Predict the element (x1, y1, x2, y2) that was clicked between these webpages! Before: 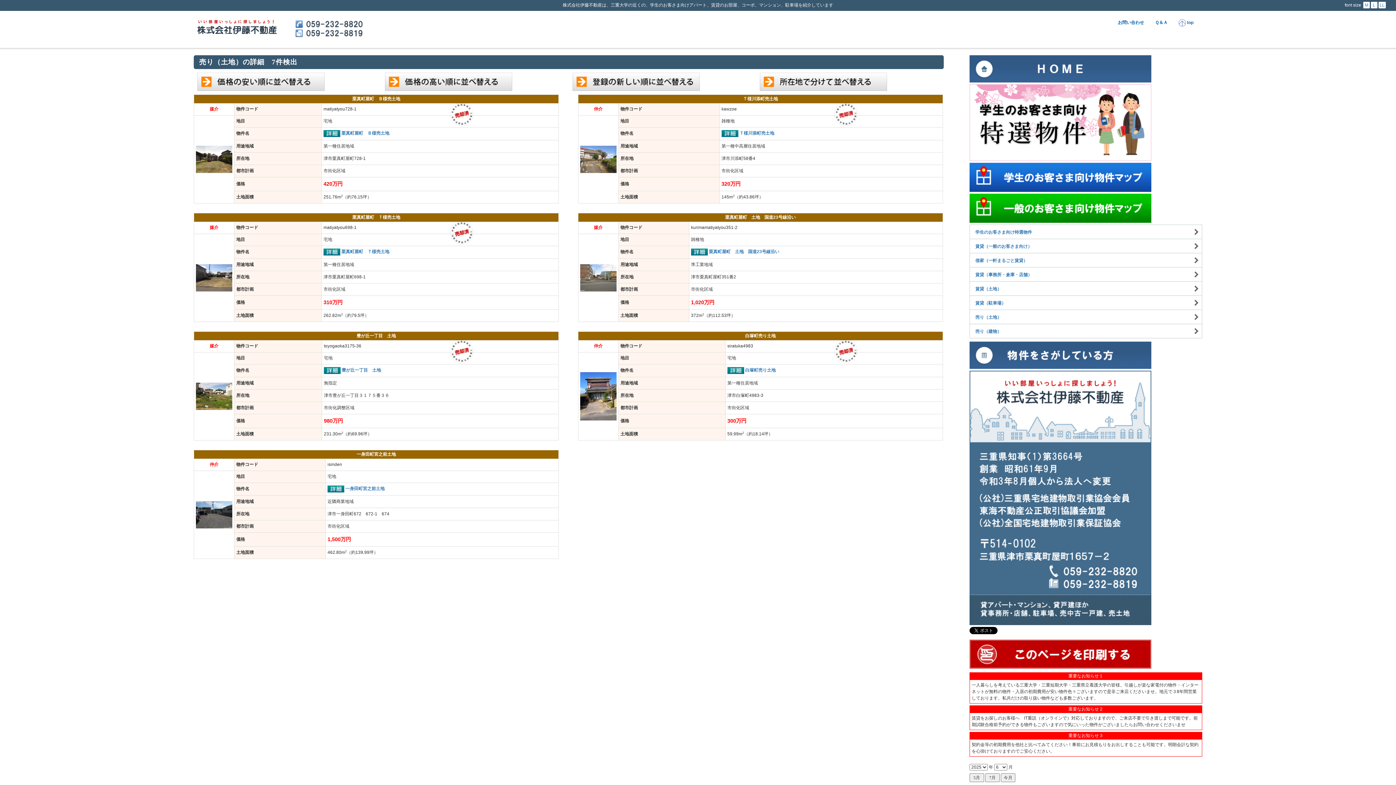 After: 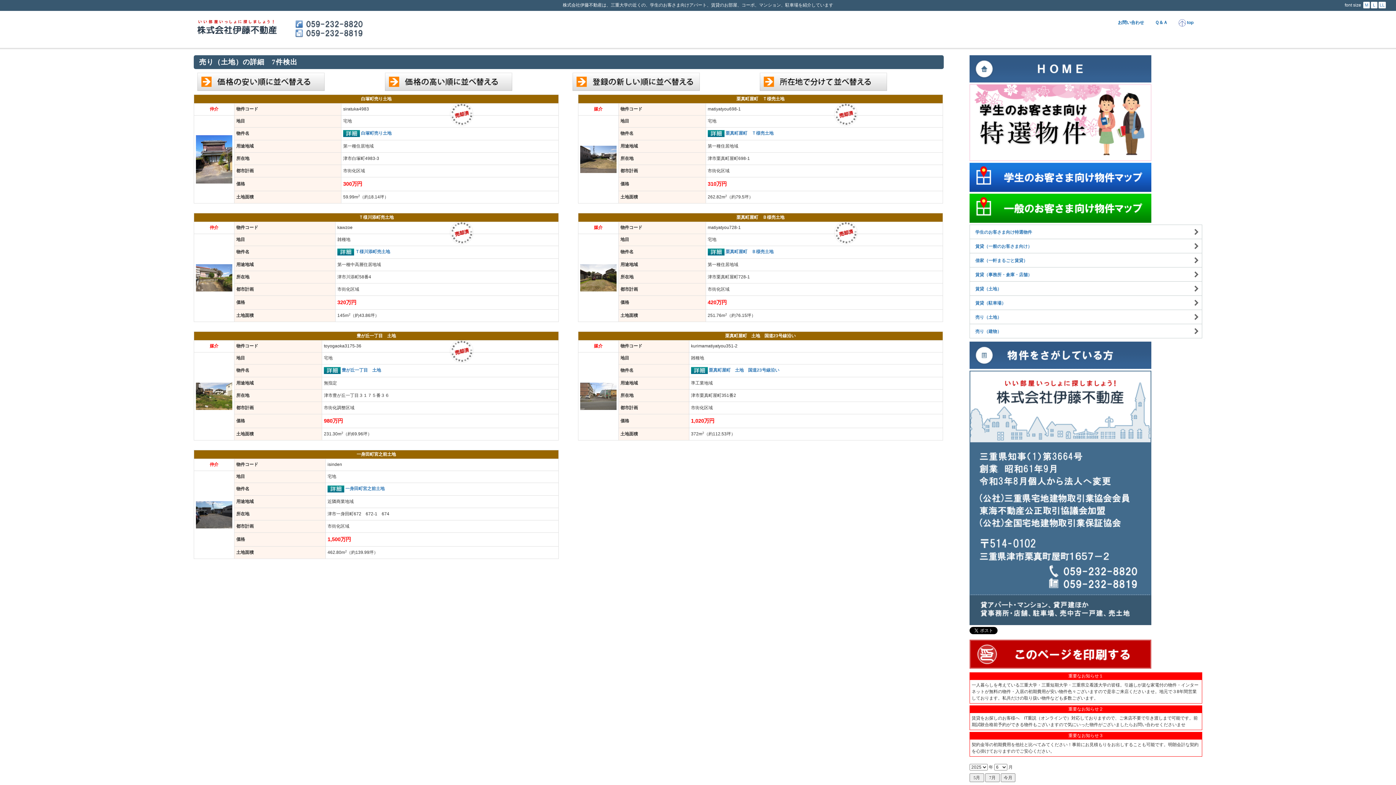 Action: bbox: (197, 72, 377, 90)